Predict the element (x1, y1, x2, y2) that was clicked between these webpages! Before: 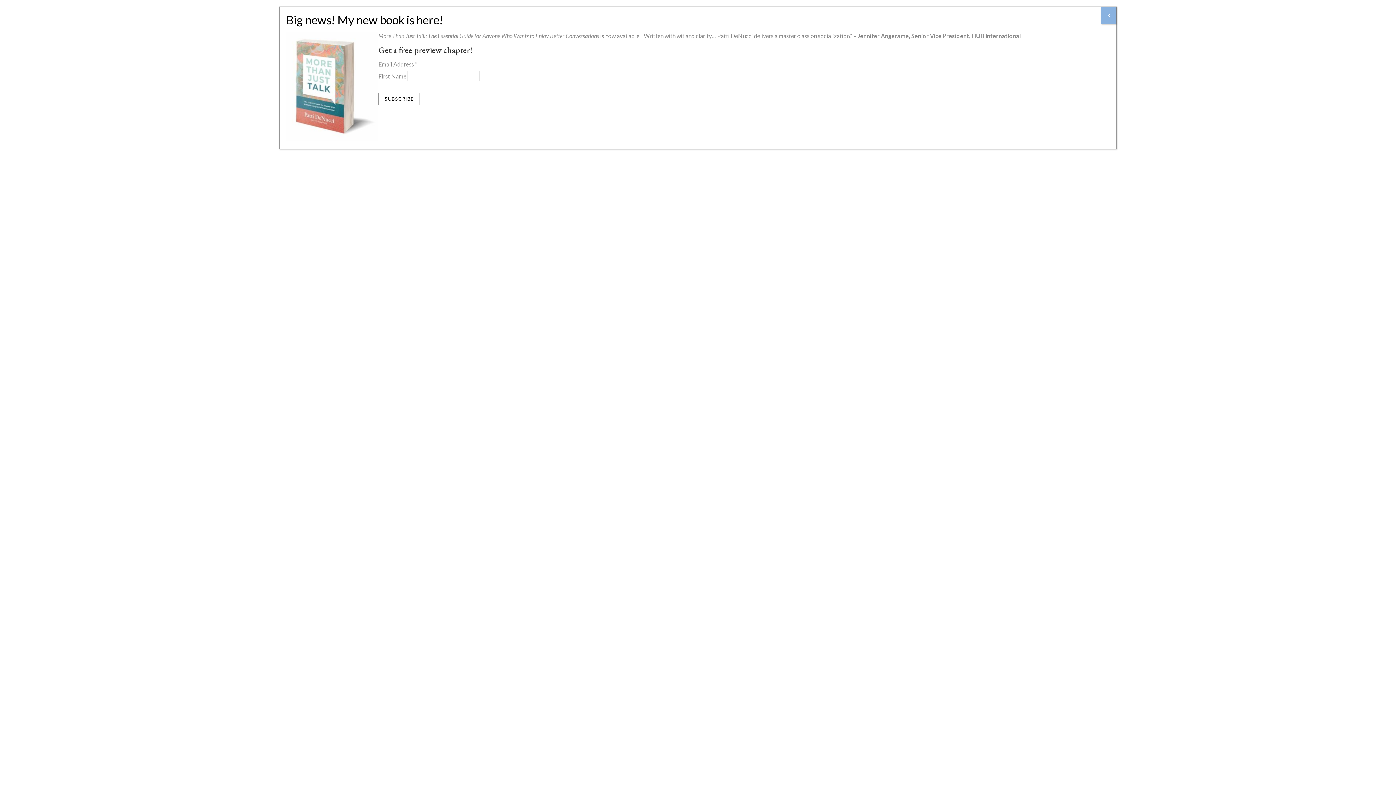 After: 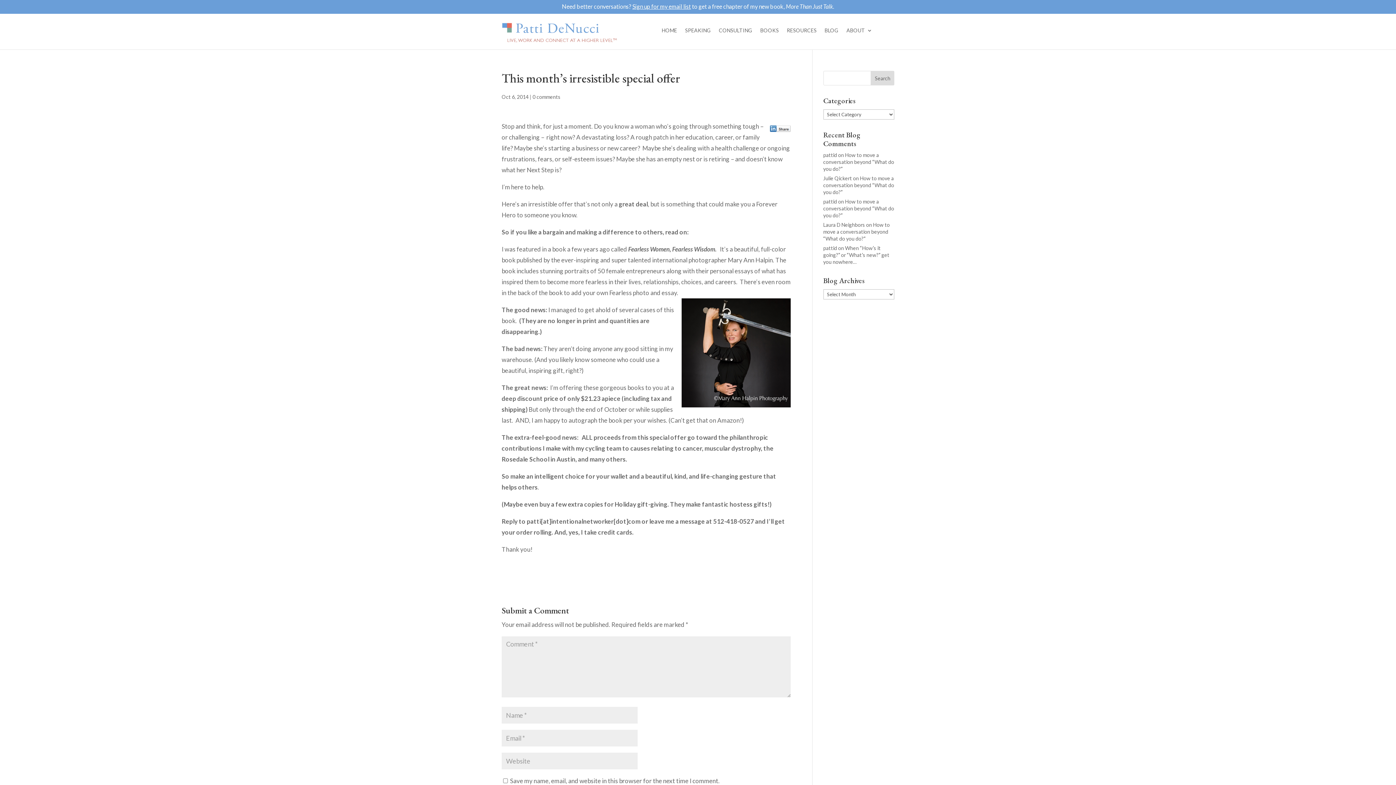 Action: label: Close bbox: (1101, 6, 1116, 24)